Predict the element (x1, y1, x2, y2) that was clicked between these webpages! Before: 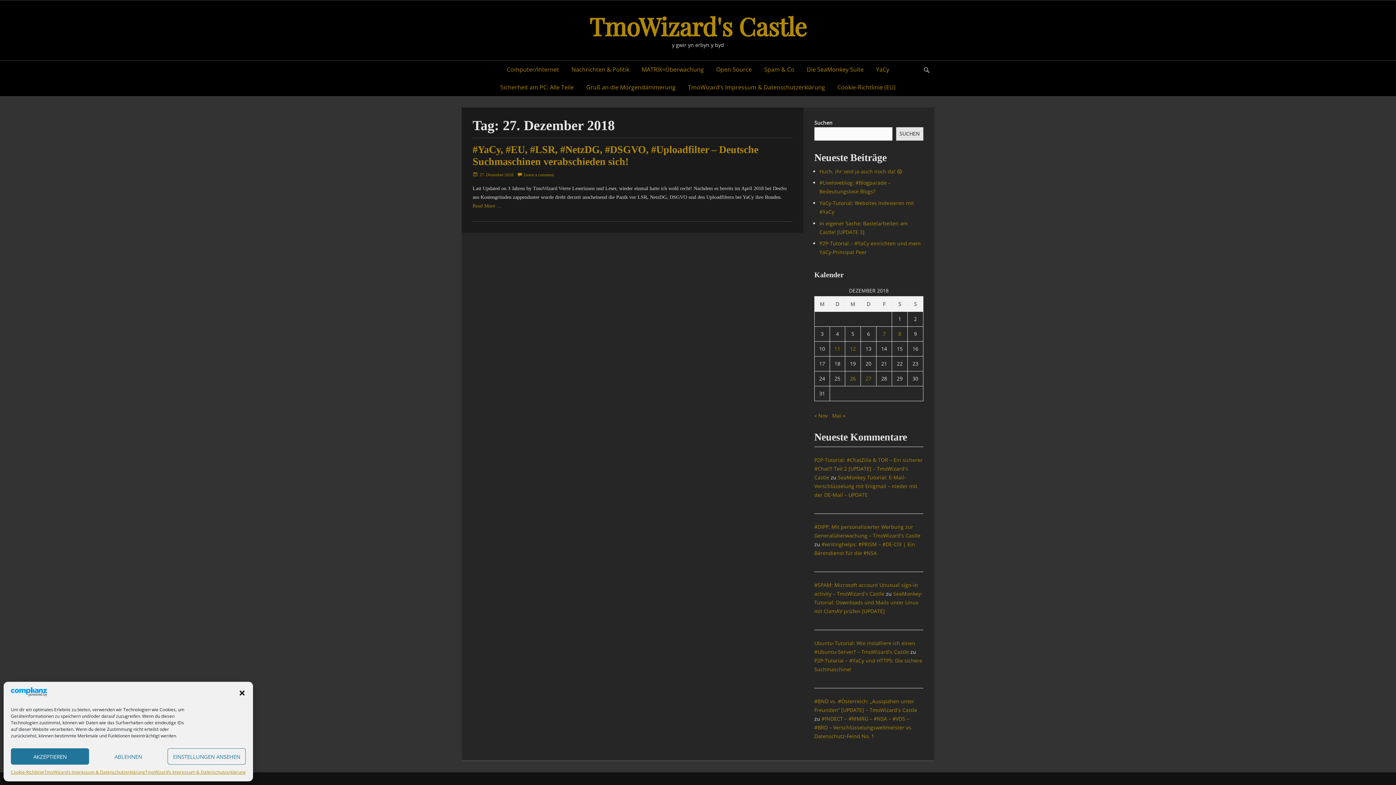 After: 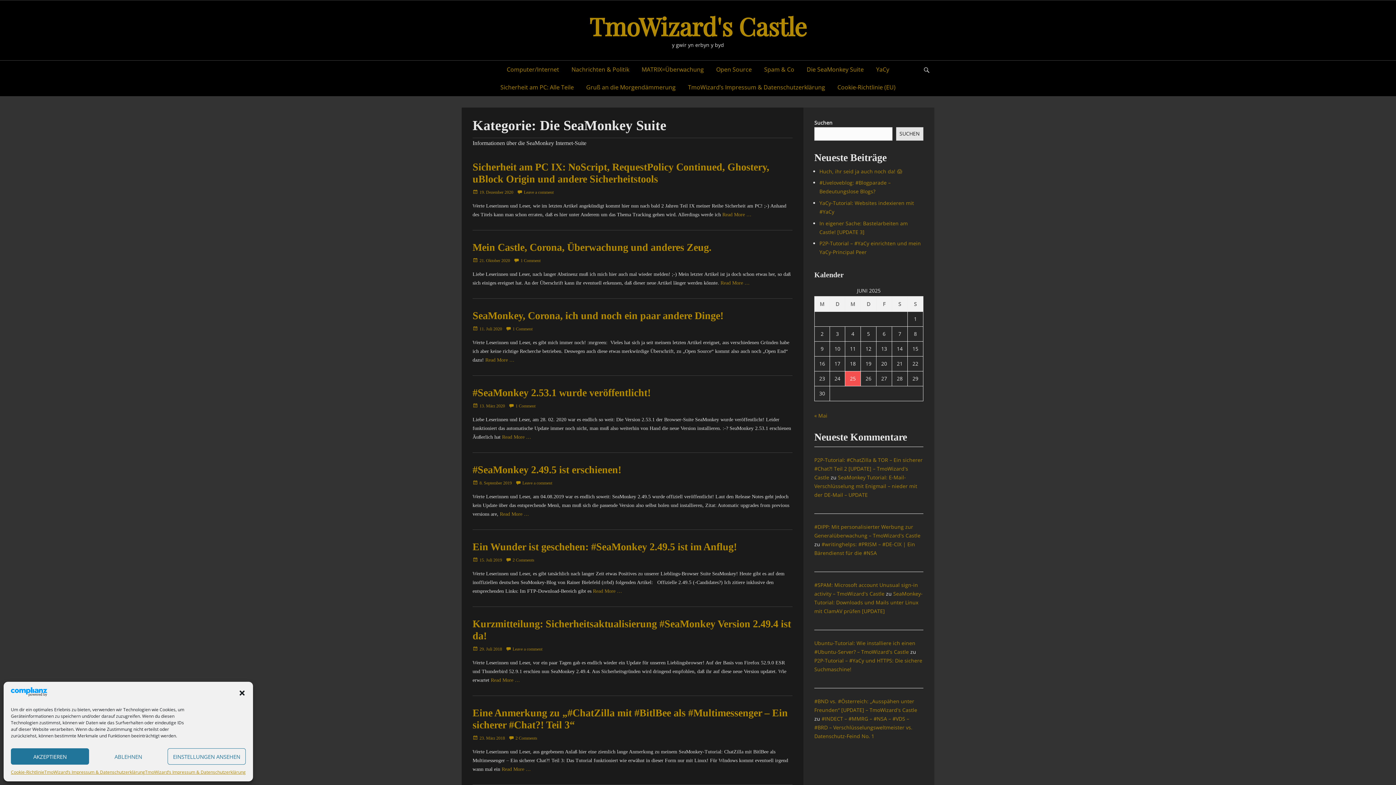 Action: bbox: (801, 60, 869, 78) label: Die SeaMonkey Suite